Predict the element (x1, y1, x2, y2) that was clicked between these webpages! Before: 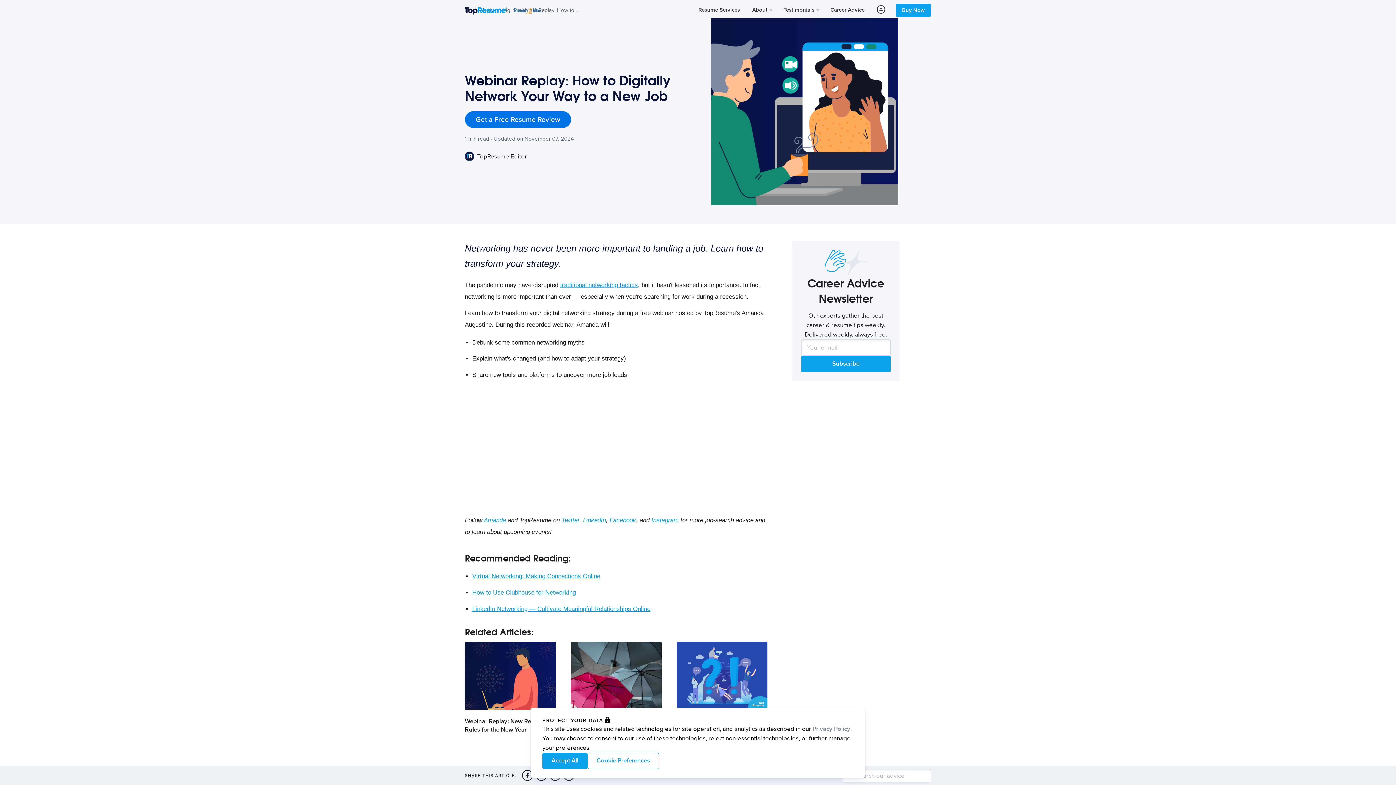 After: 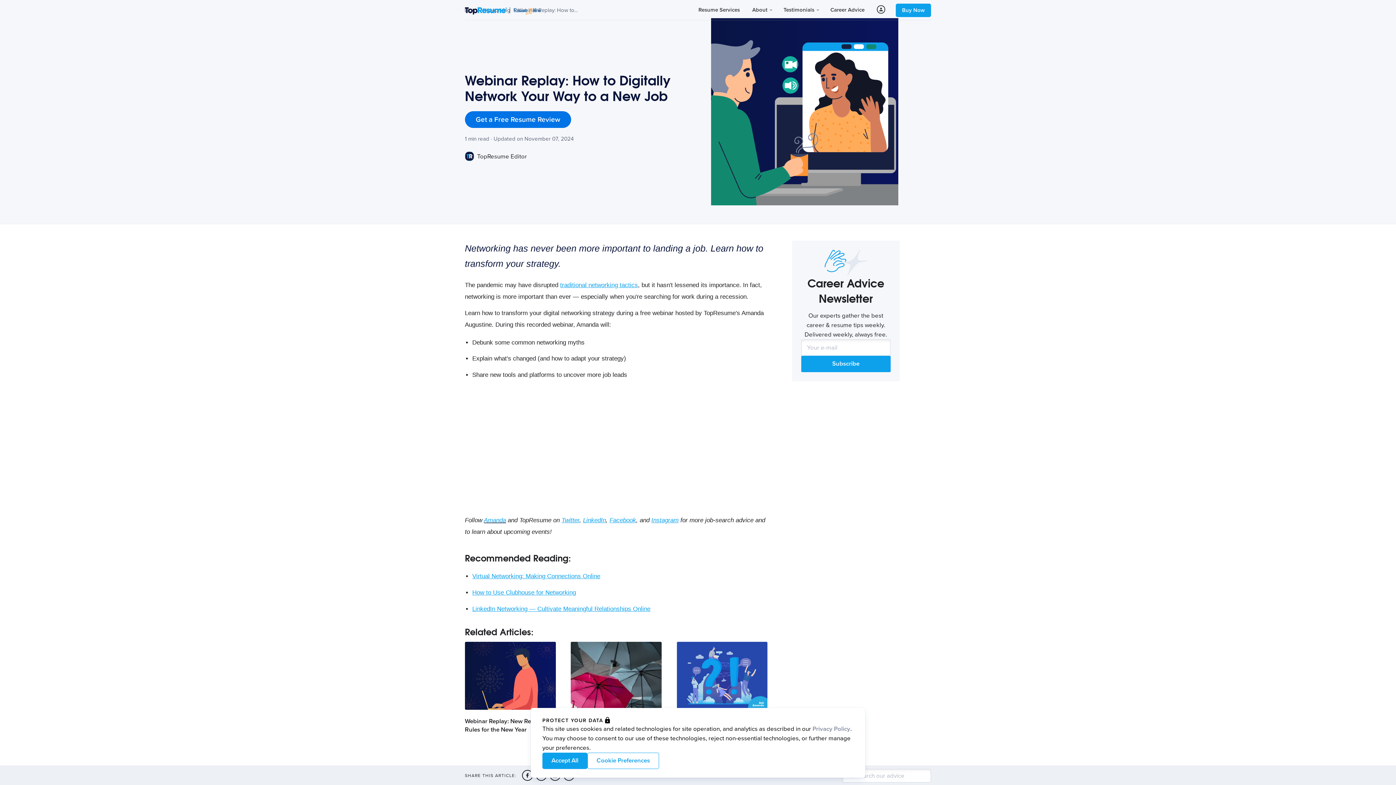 Action: label: Amanda bbox: (483, 516, 506, 523)